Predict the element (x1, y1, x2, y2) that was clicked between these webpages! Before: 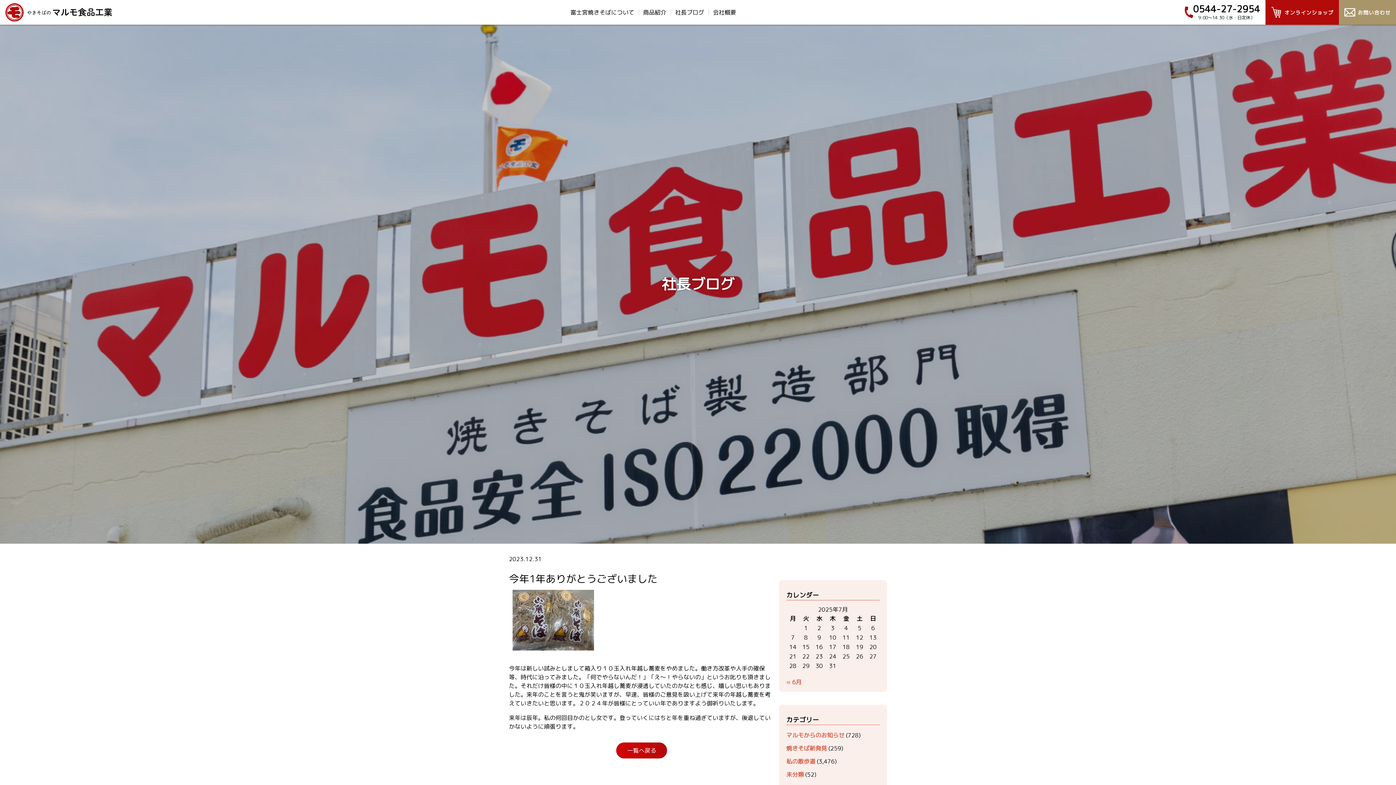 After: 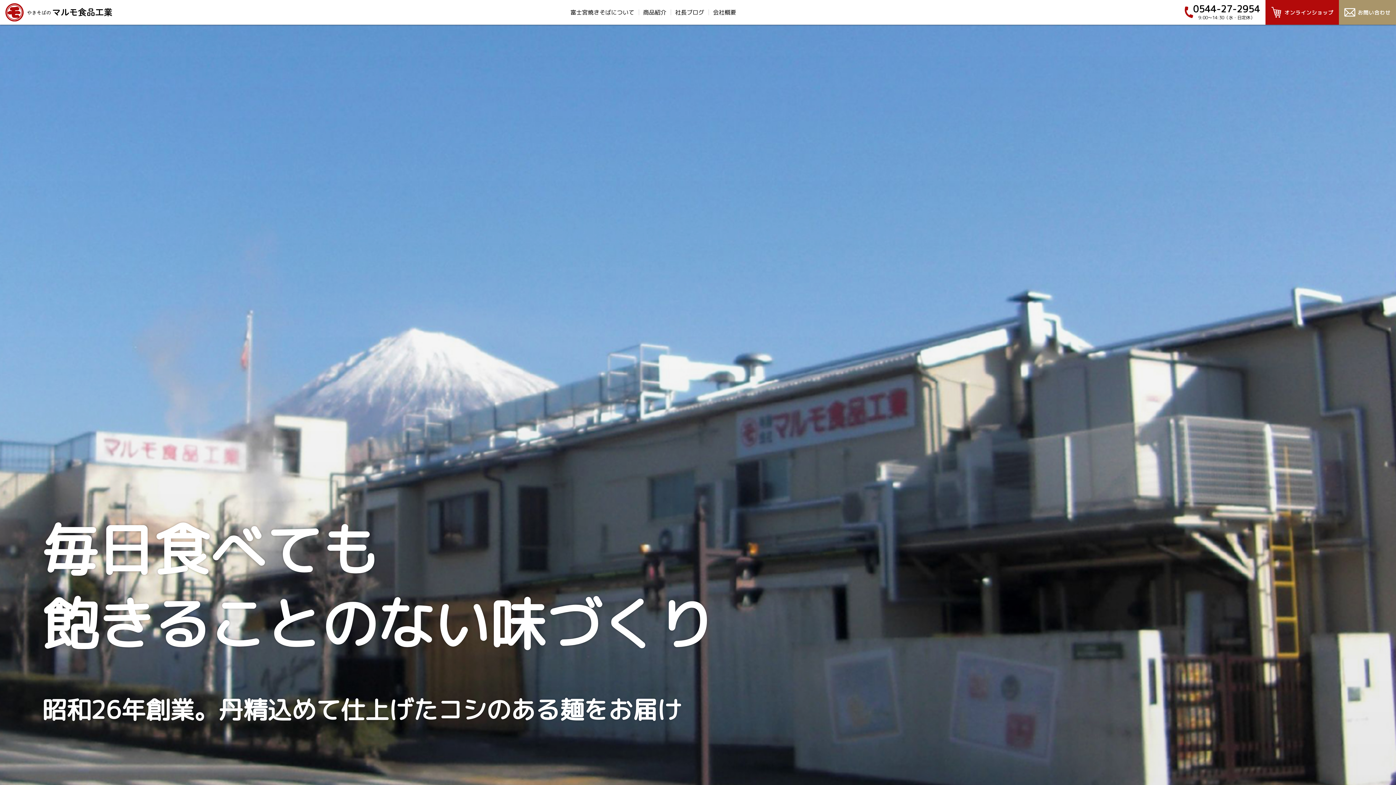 Action: bbox: (5, 3, 123, 21)